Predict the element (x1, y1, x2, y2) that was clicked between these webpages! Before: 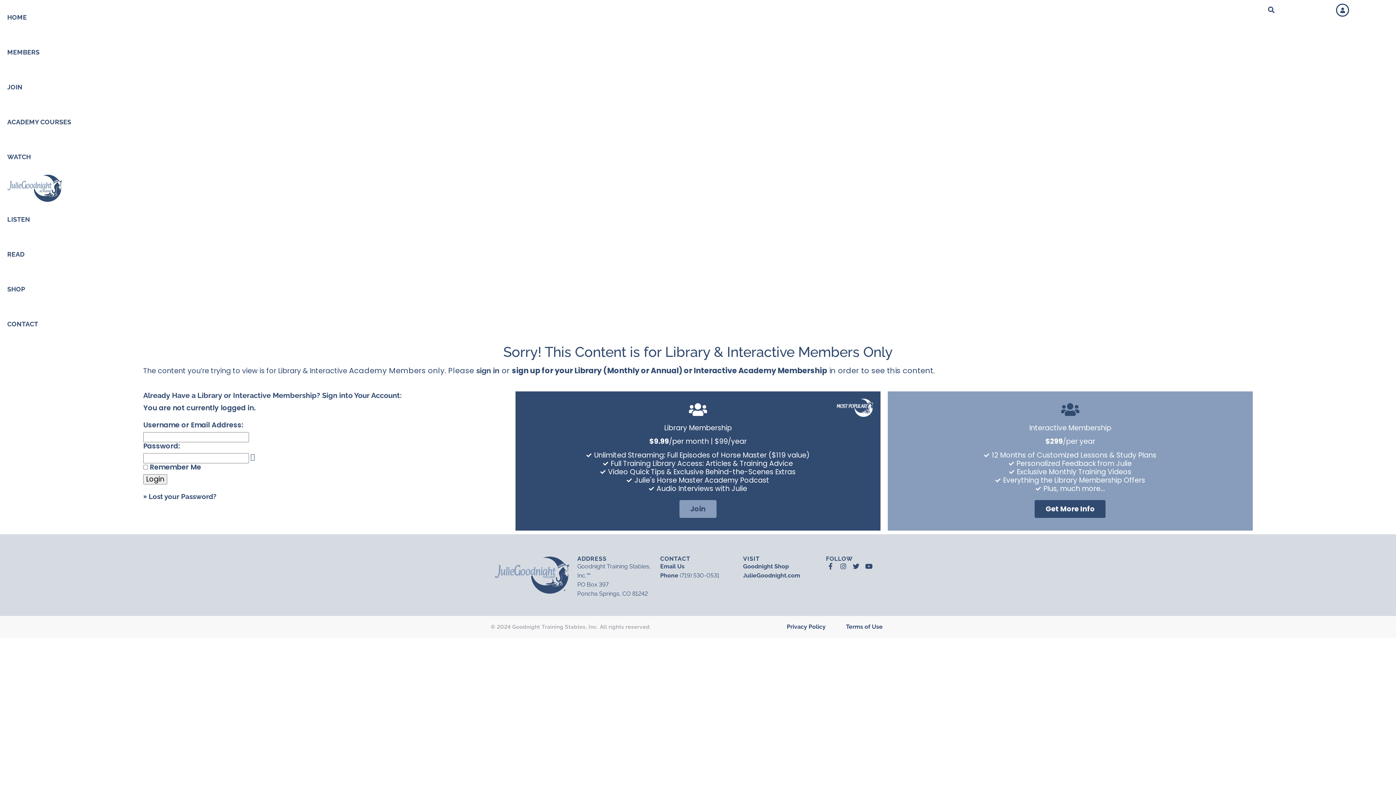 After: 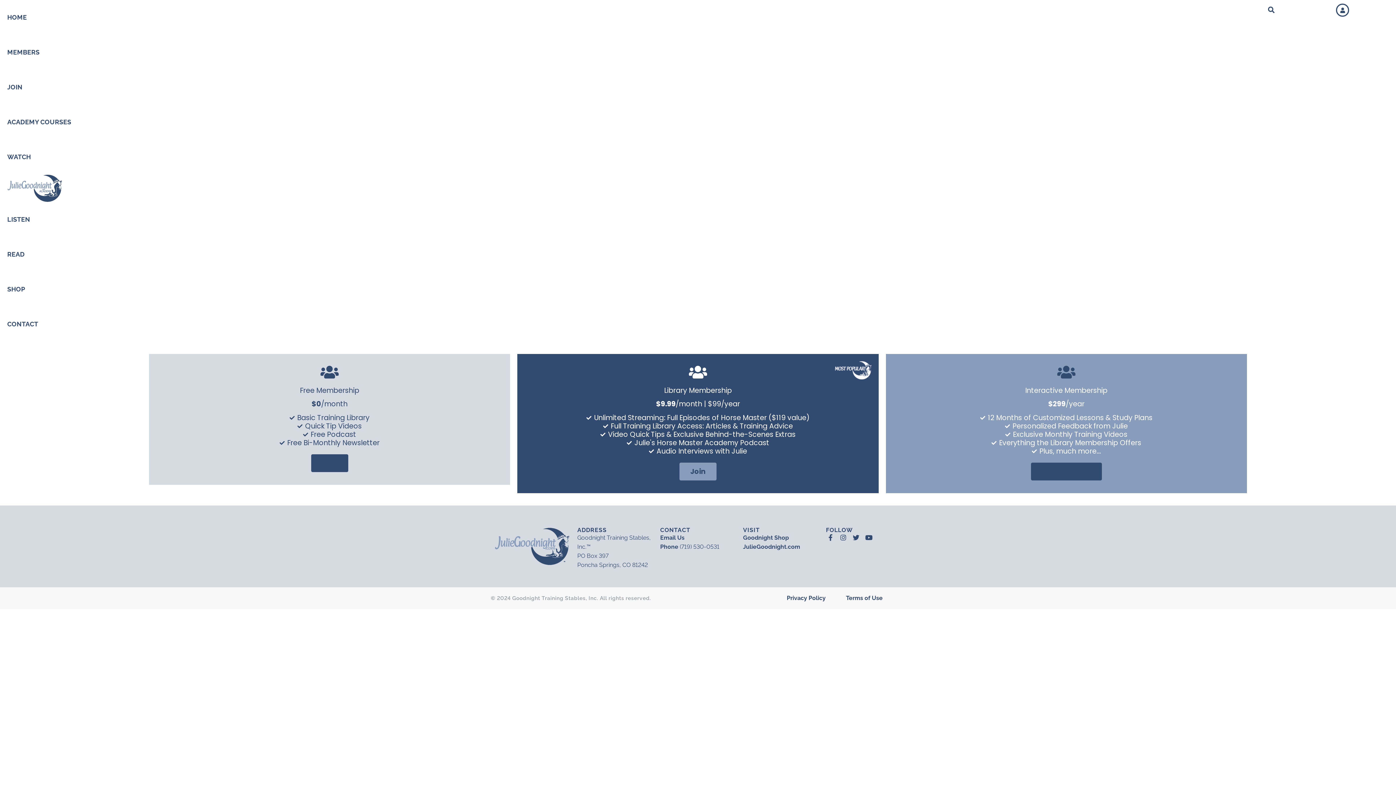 Action: bbox: (512, 365, 827, 375) label: sign up for your Library (Monthly or Annual) or Interactive Academy Membership